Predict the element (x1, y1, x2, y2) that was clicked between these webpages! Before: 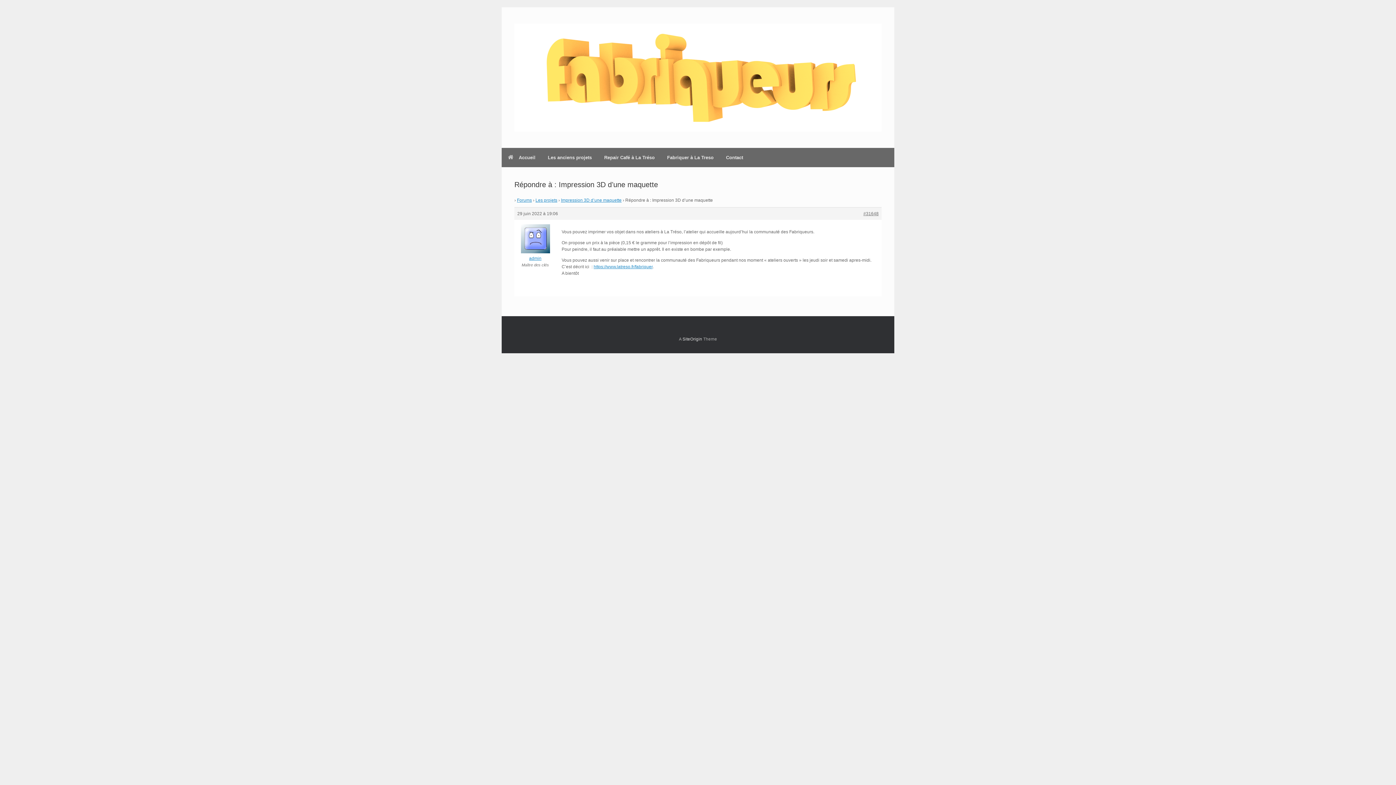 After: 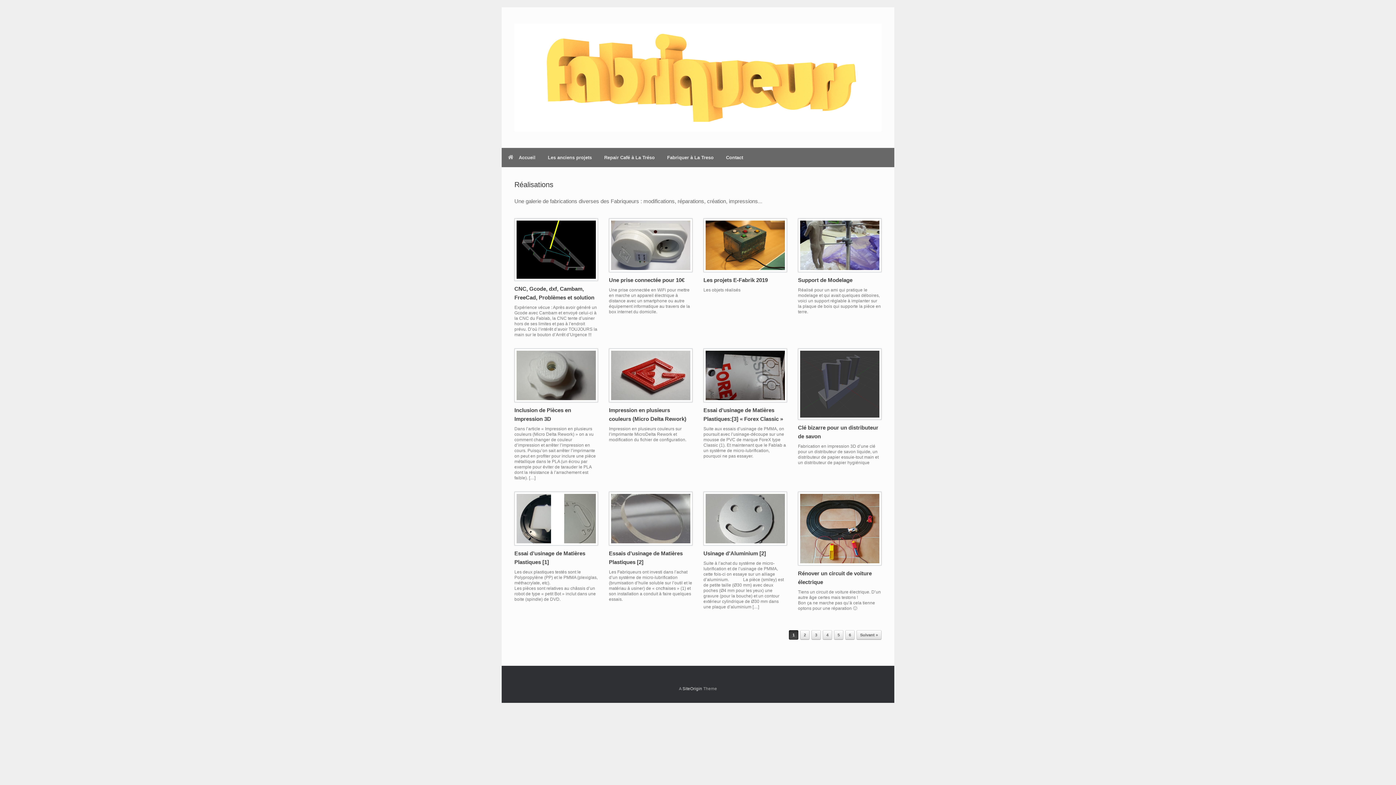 Action: label: Les anciens projets bbox: (541, 148, 598, 167)